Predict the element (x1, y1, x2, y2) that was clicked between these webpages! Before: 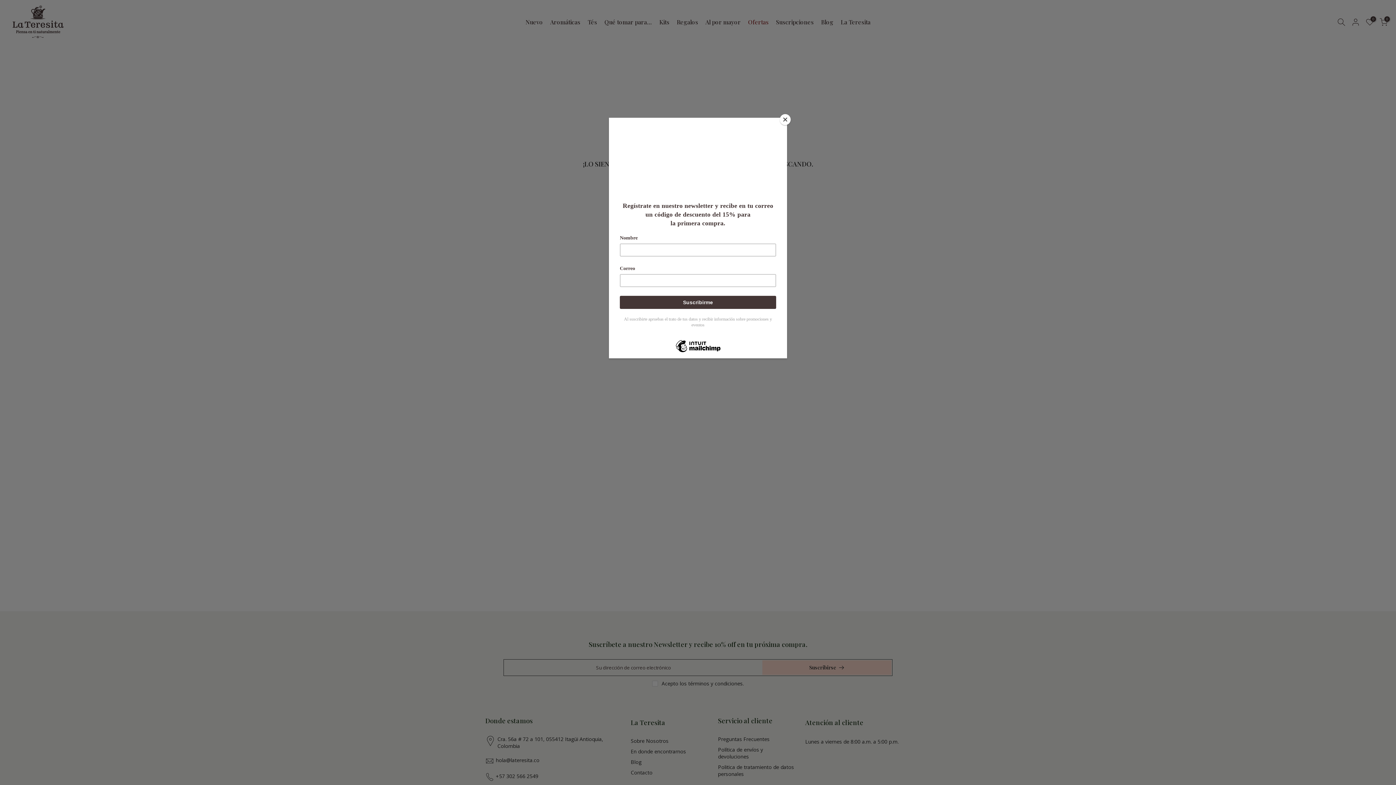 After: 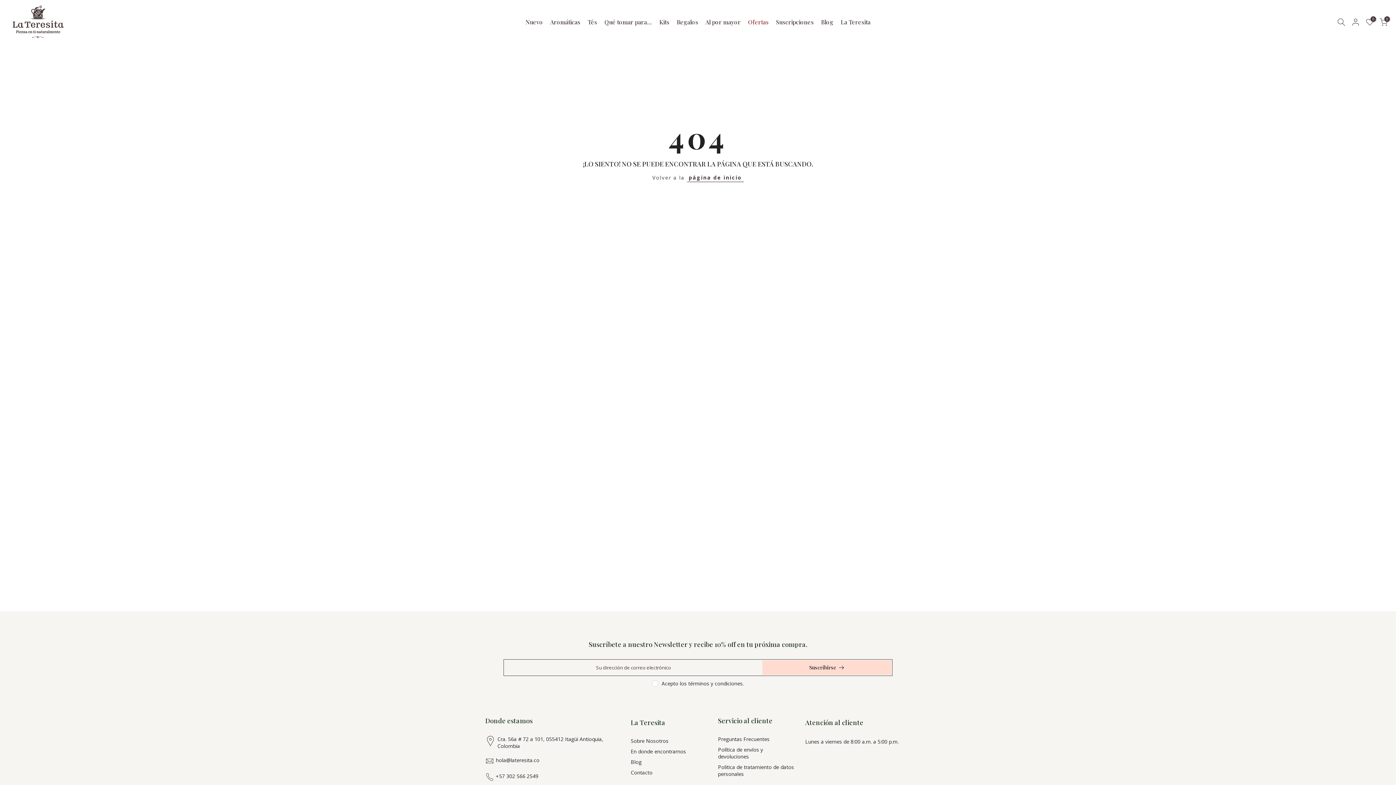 Action: label: Close bbox: (780, 114, 790, 125)